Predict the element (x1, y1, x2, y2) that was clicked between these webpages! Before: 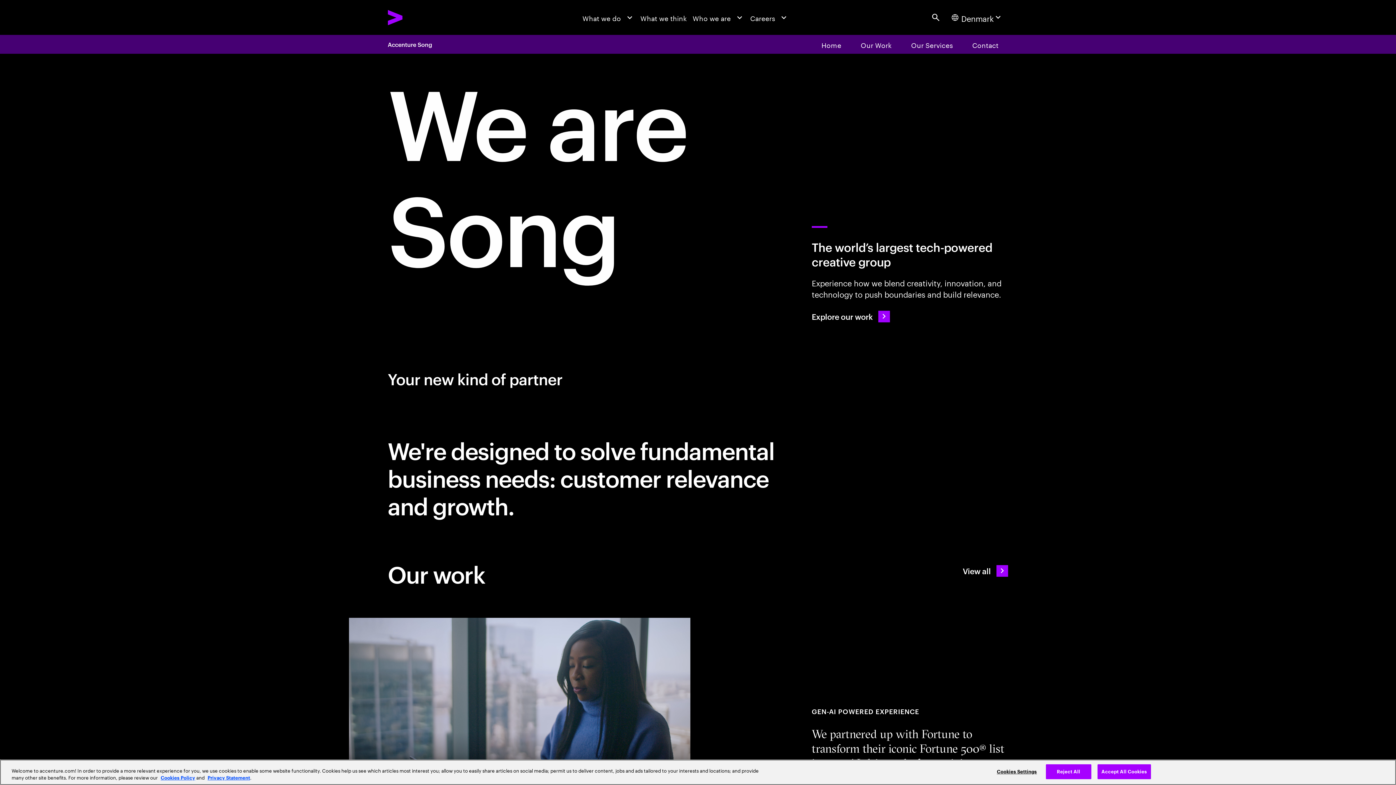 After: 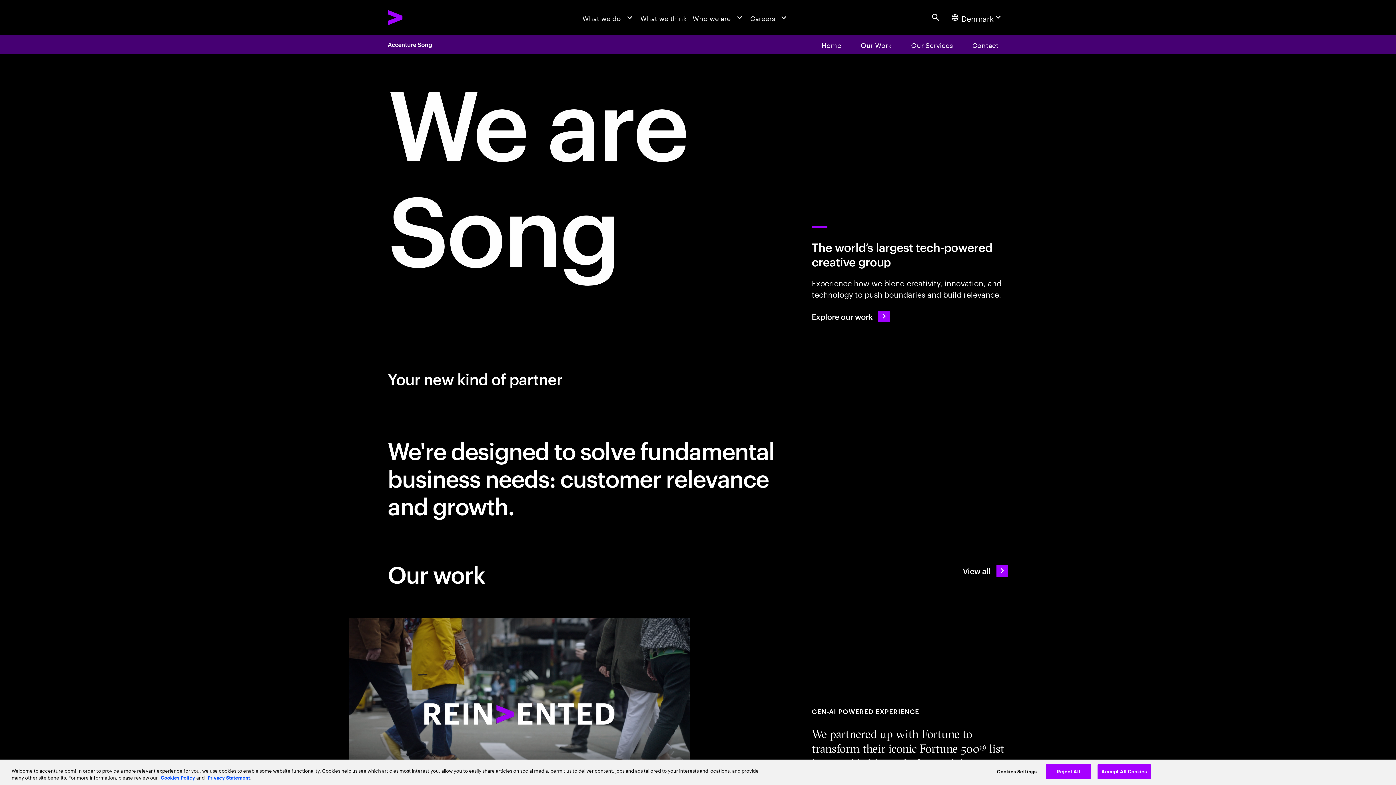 Action: bbox: (387, 34, 432, 53) label: Accenture Song